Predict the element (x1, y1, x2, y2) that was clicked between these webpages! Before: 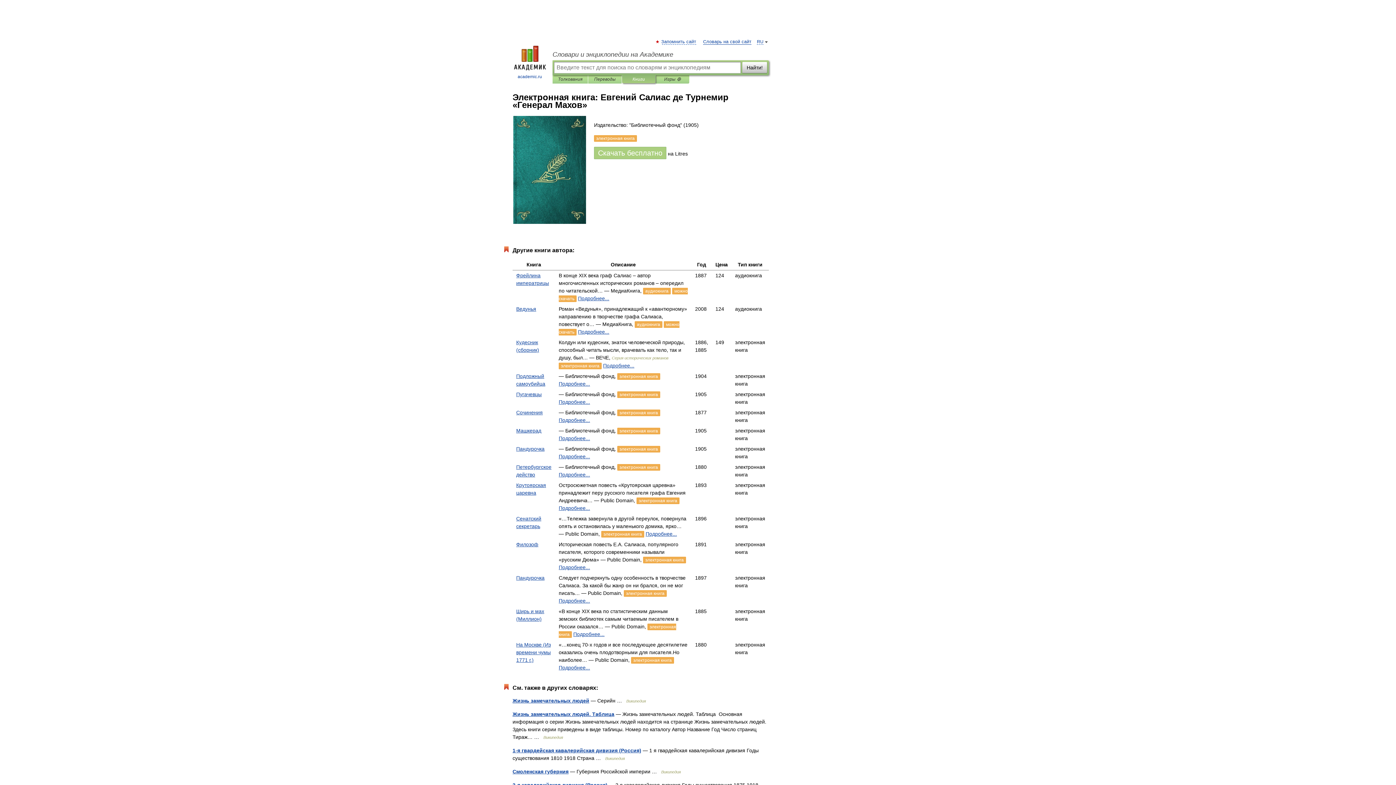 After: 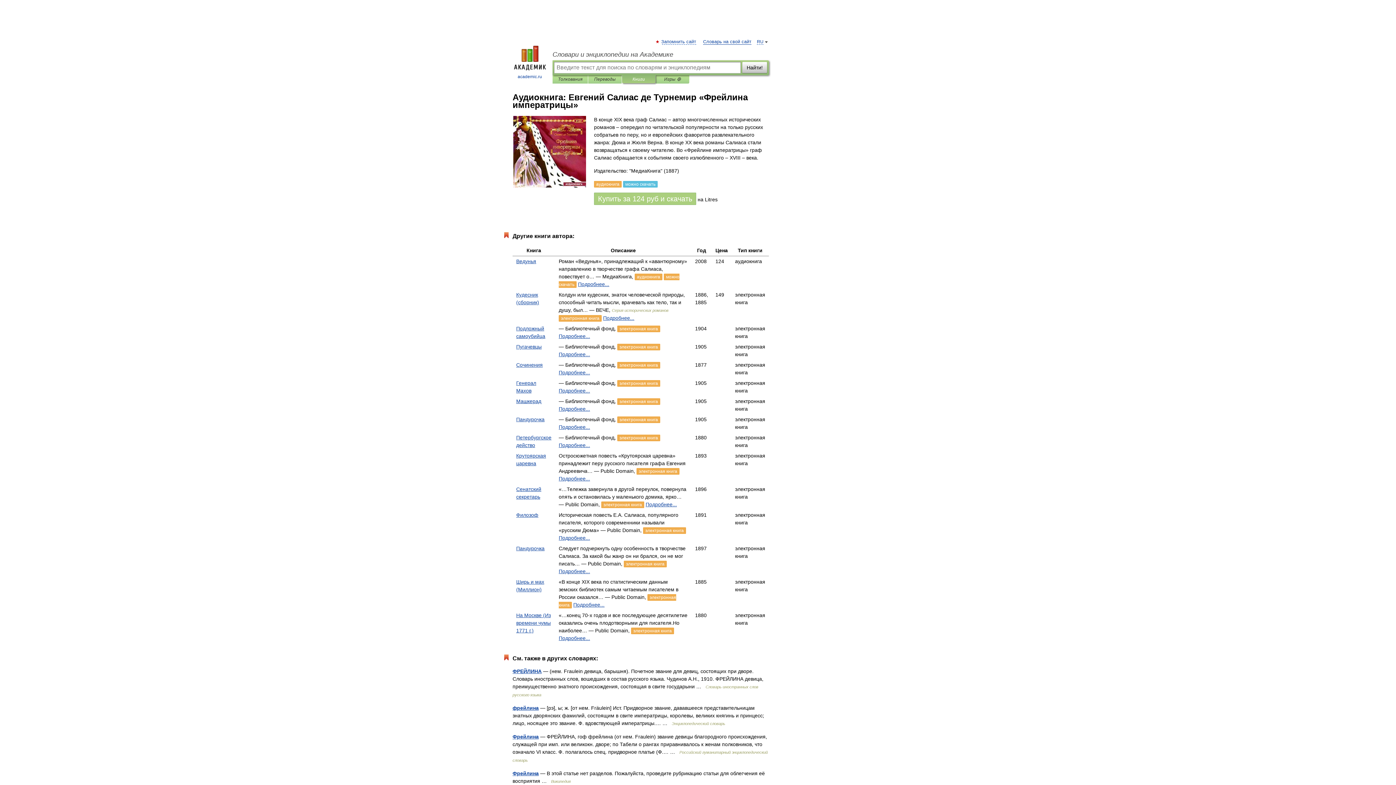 Action: label: Подробнее... bbox: (578, 295, 609, 301)